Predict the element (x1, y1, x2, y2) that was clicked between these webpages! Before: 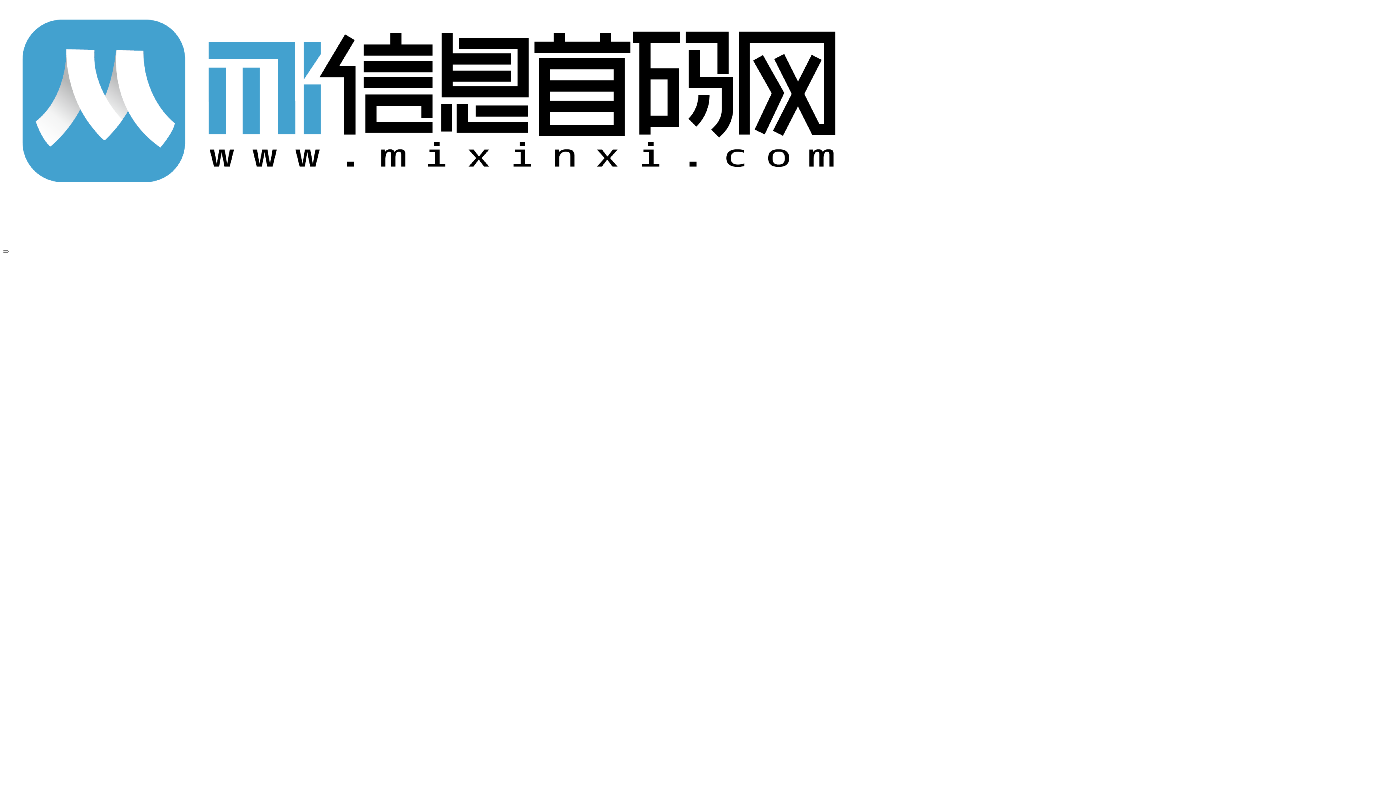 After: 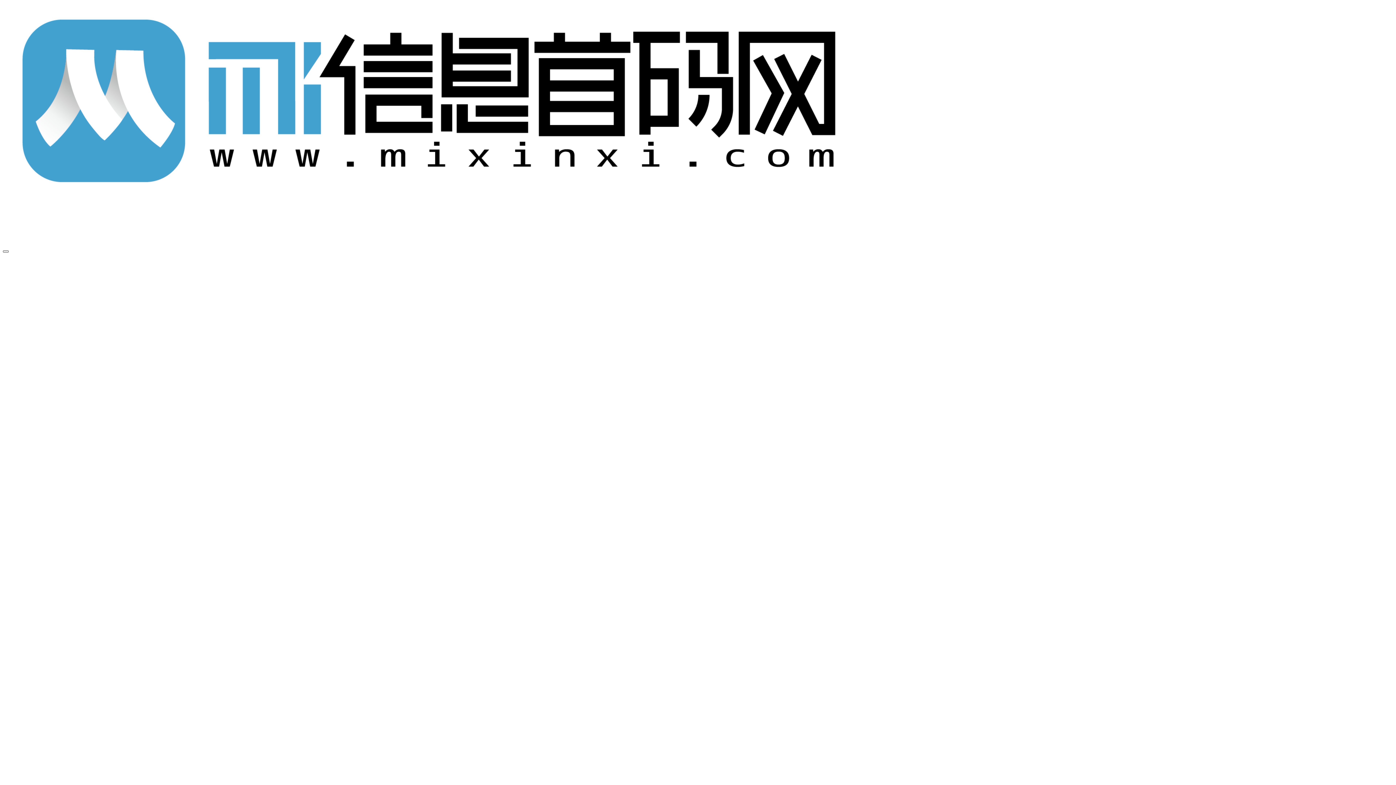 Action: bbox: (2, 250, 8, 252)